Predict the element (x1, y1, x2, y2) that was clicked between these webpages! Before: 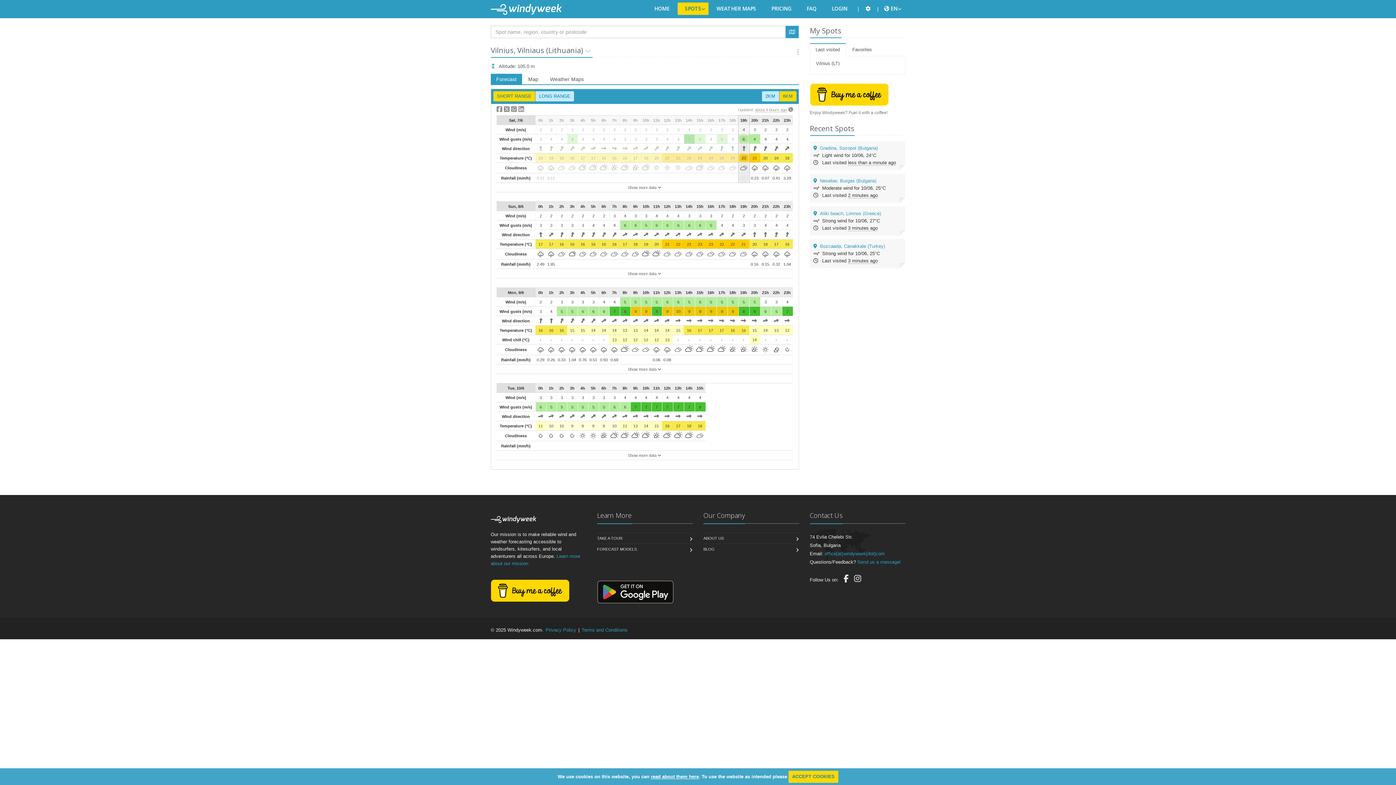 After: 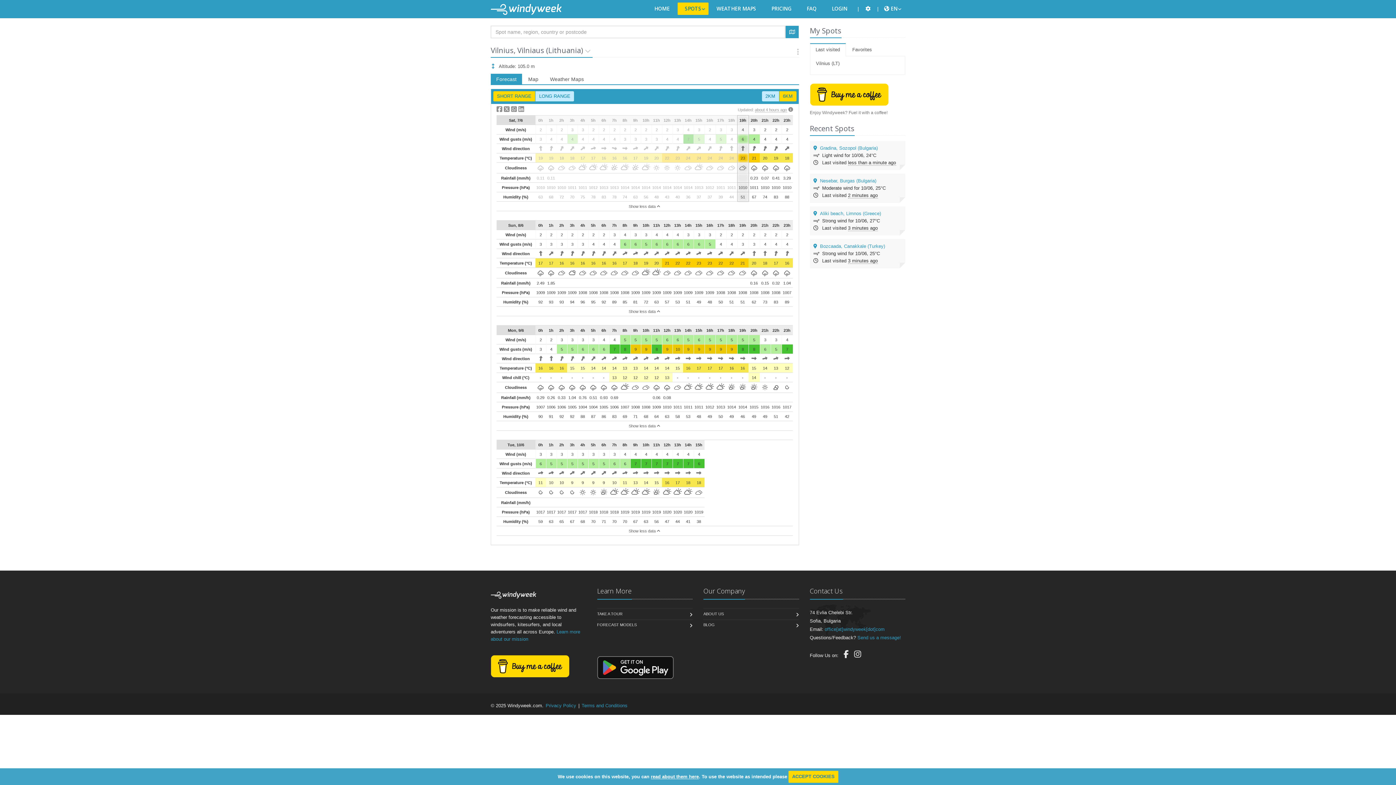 Action: bbox: (628, 271, 661, 276) label: Show more data